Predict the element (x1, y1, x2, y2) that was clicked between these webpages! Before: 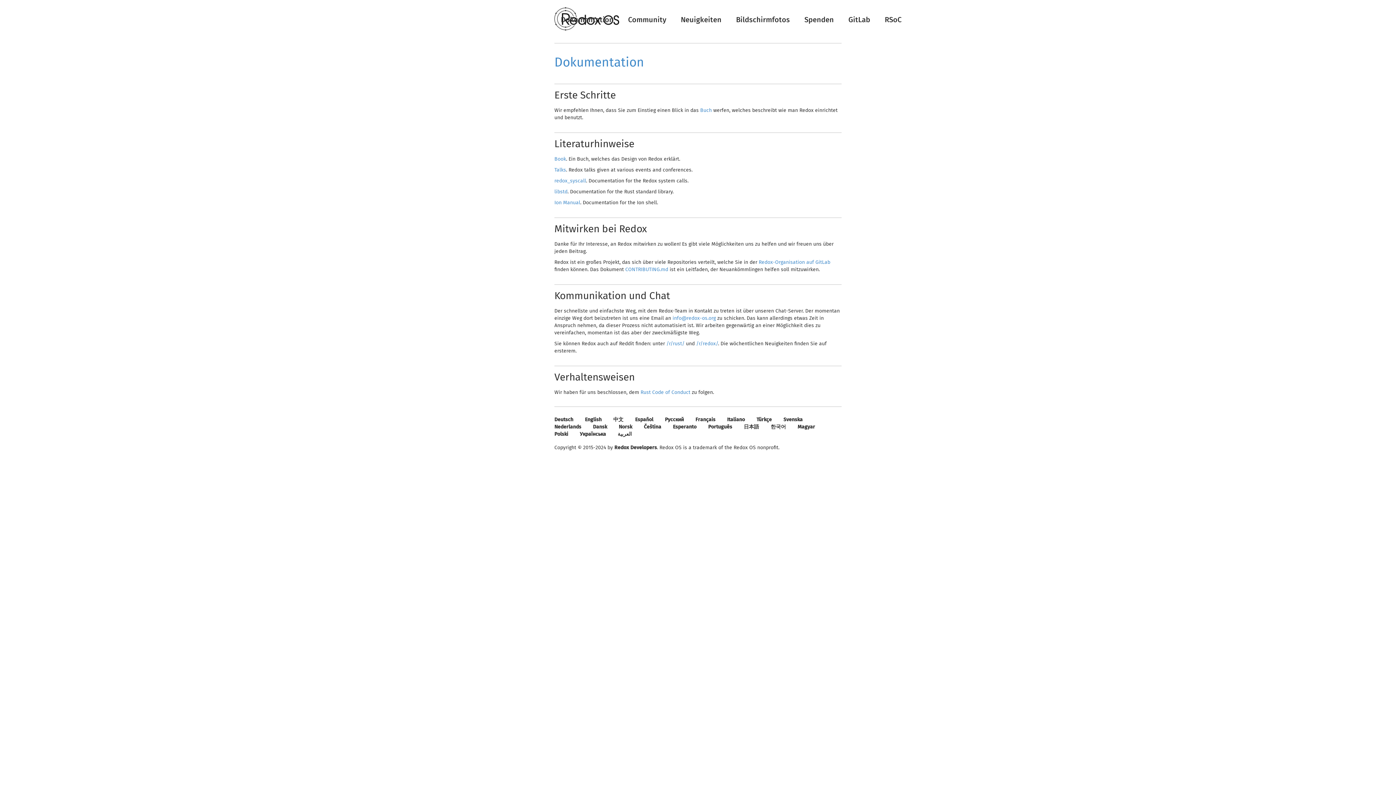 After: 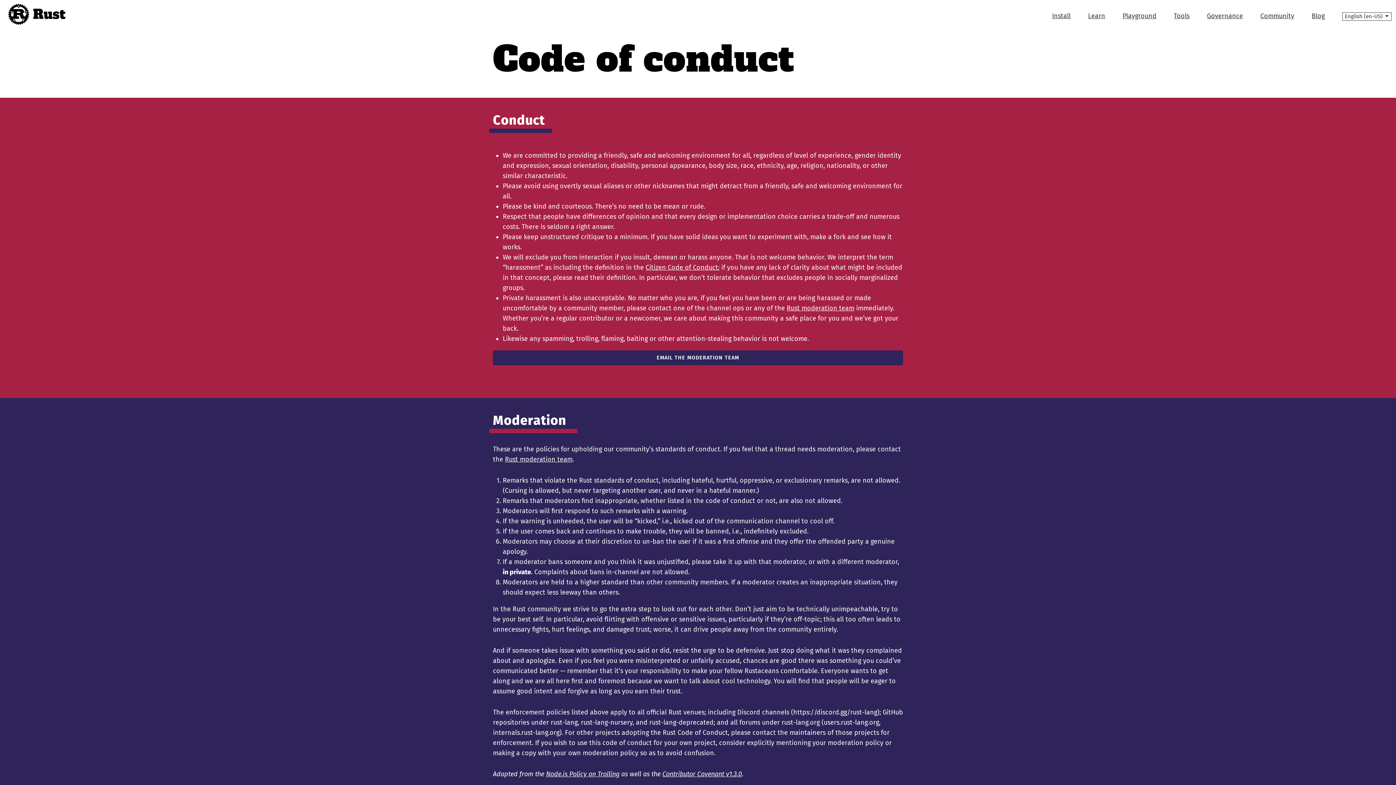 Action: label: Rust Code of Conduct bbox: (640, 390, 690, 395)